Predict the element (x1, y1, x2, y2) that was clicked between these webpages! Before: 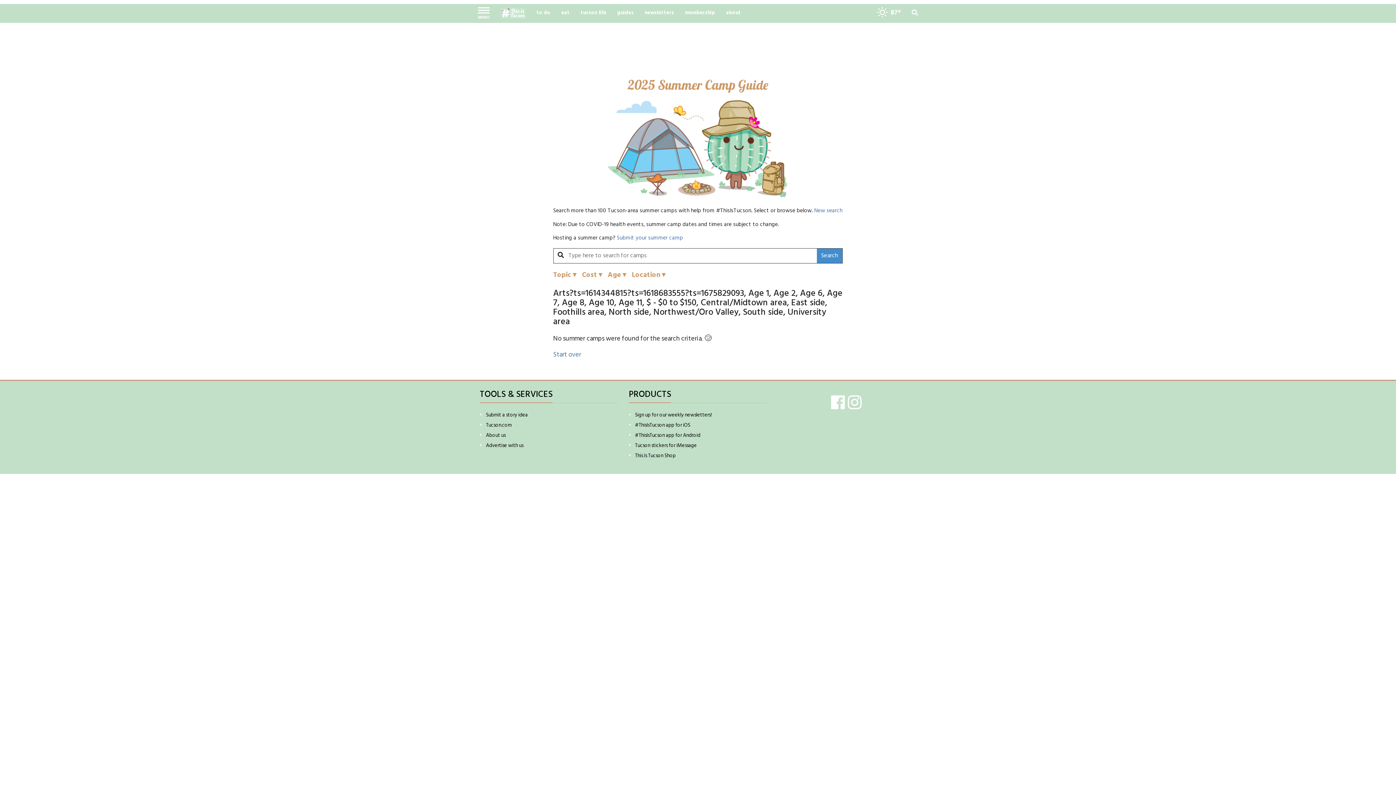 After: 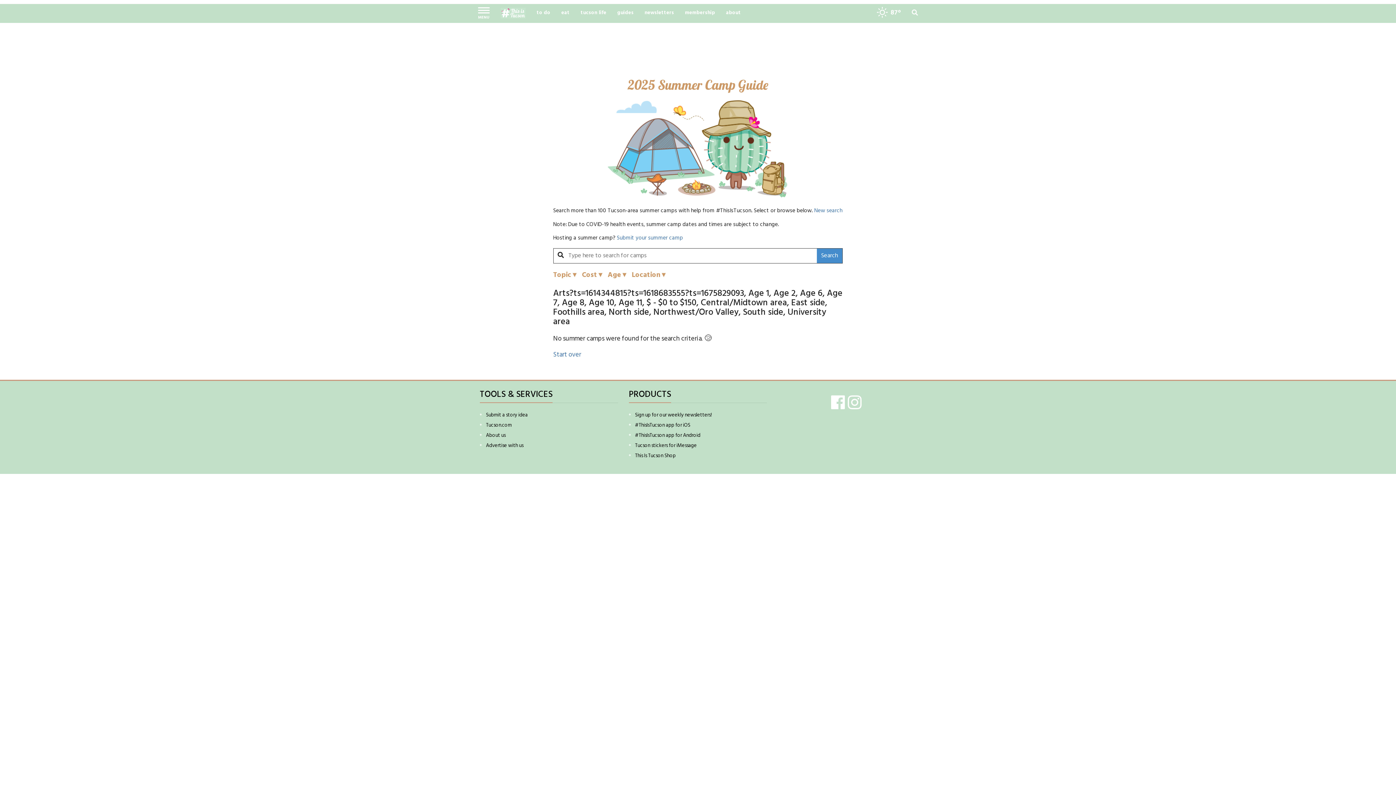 Action: bbox: (635, 421, 690, 429) label: #ThisIsTucson app for iOS